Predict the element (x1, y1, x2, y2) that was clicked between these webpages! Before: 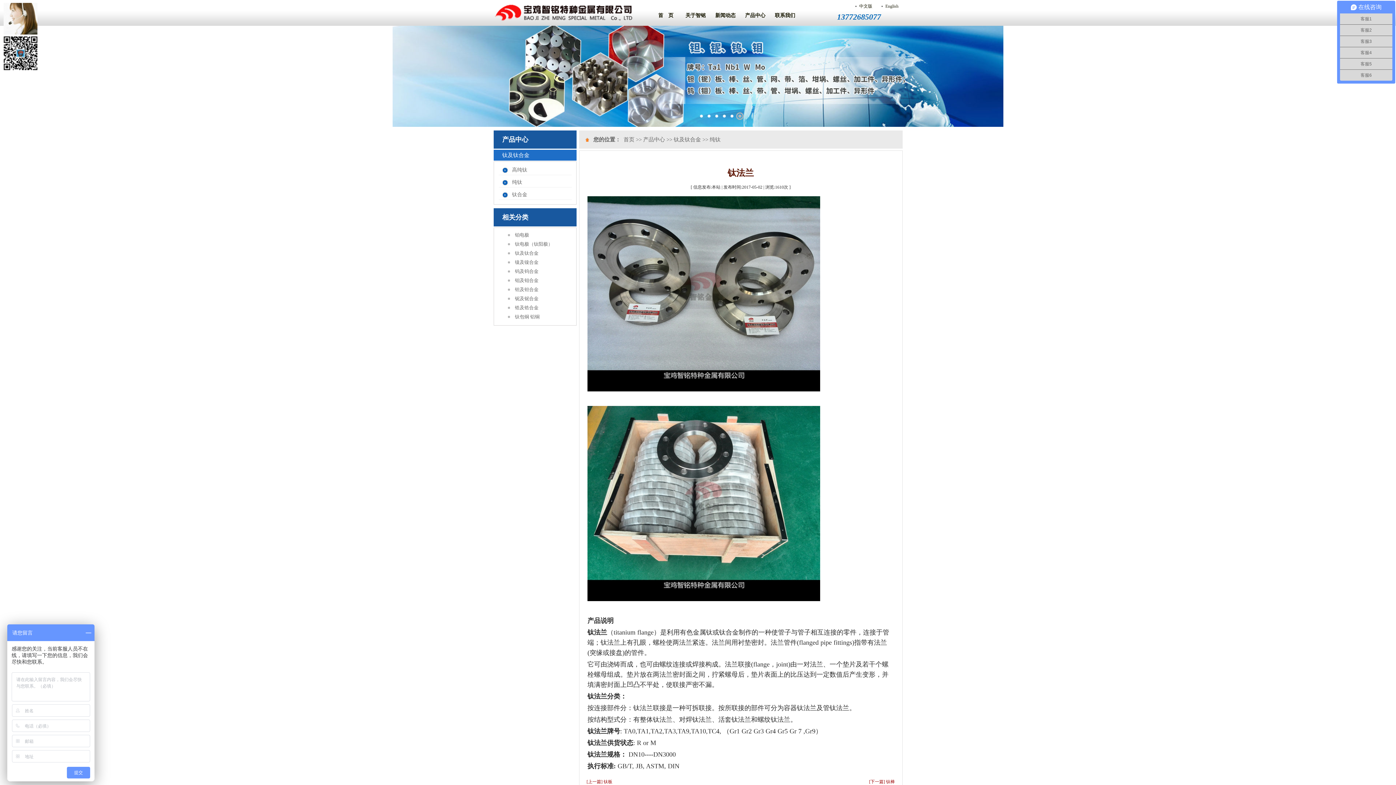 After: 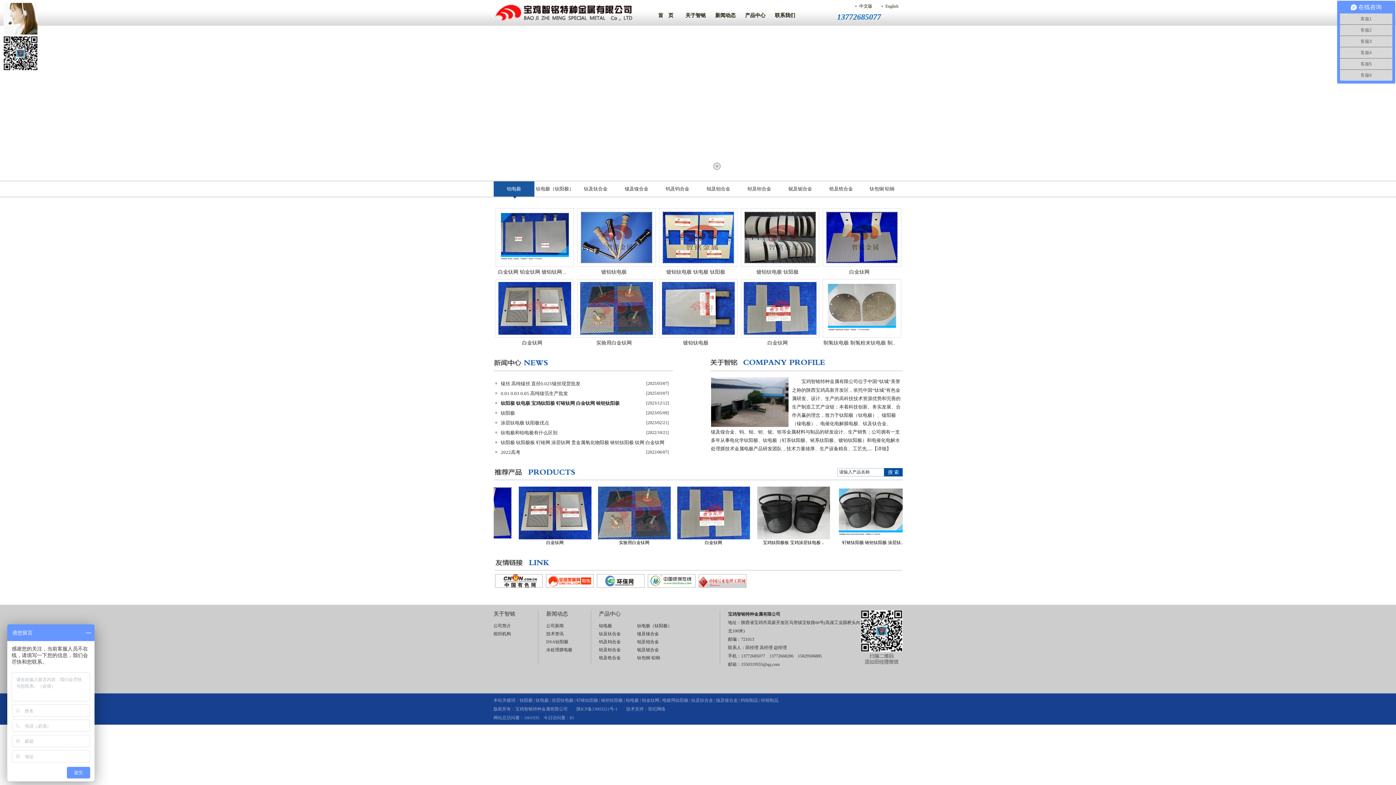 Action: label: 首　页 bbox: (658, 12, 673, 18)